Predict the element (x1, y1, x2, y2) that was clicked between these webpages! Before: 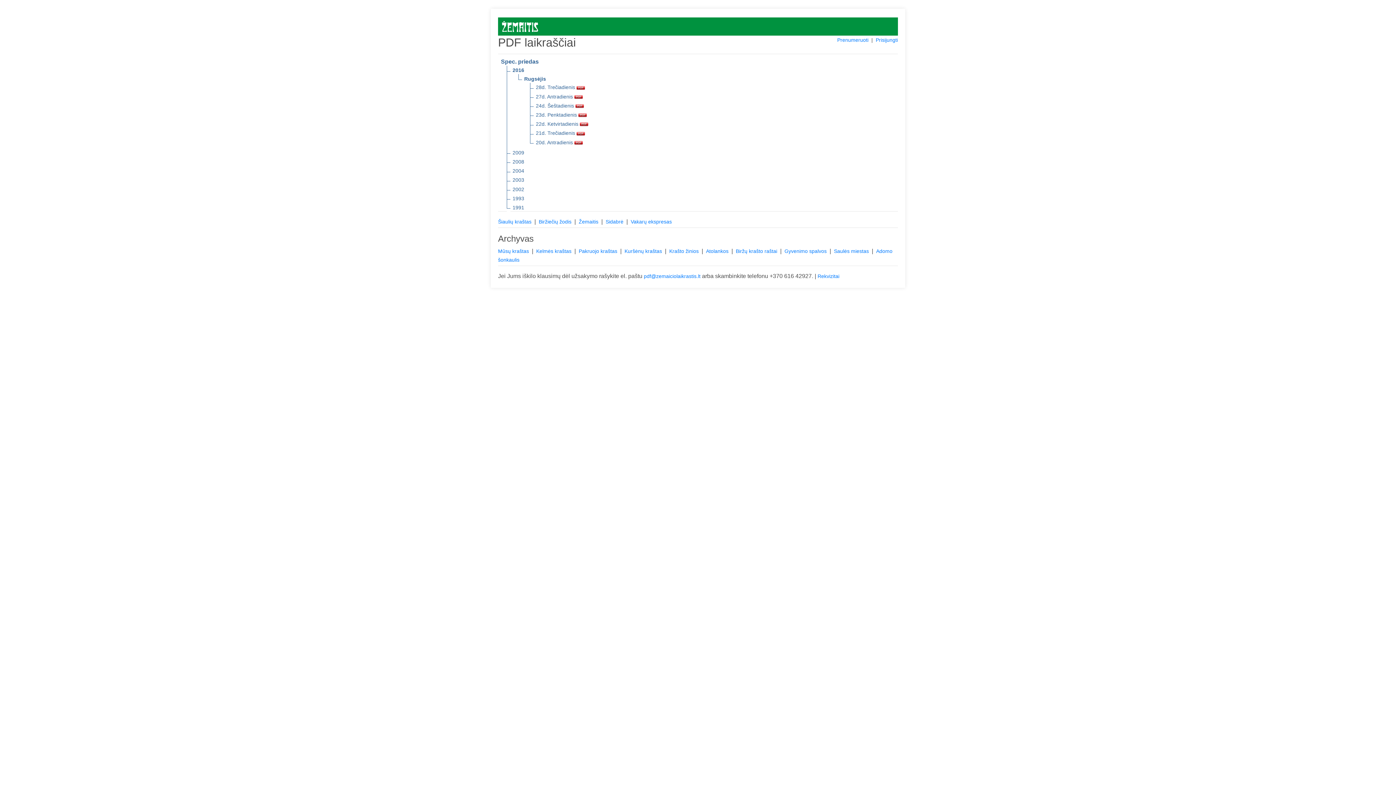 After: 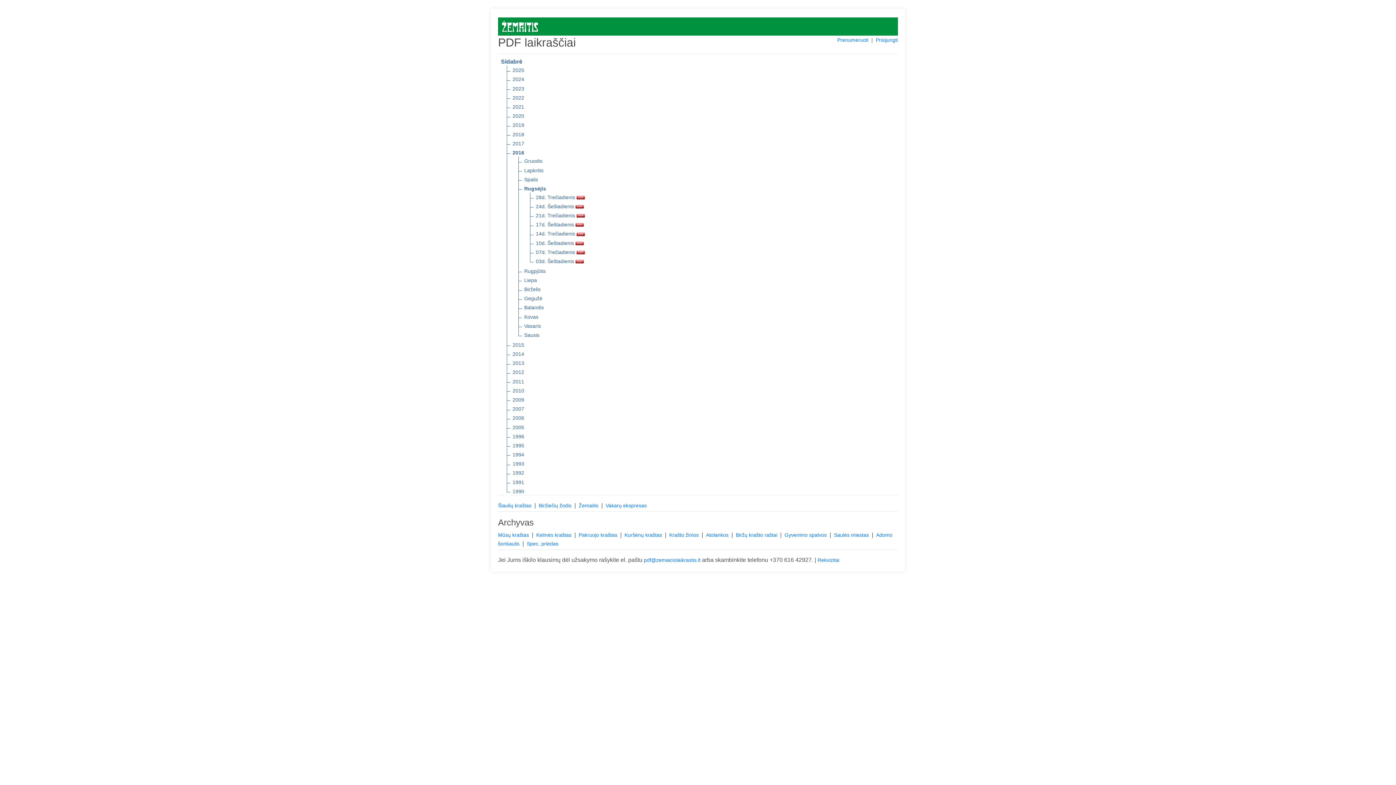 Action: bbox: (605, 218, 625, 224) label: Sidabrė 